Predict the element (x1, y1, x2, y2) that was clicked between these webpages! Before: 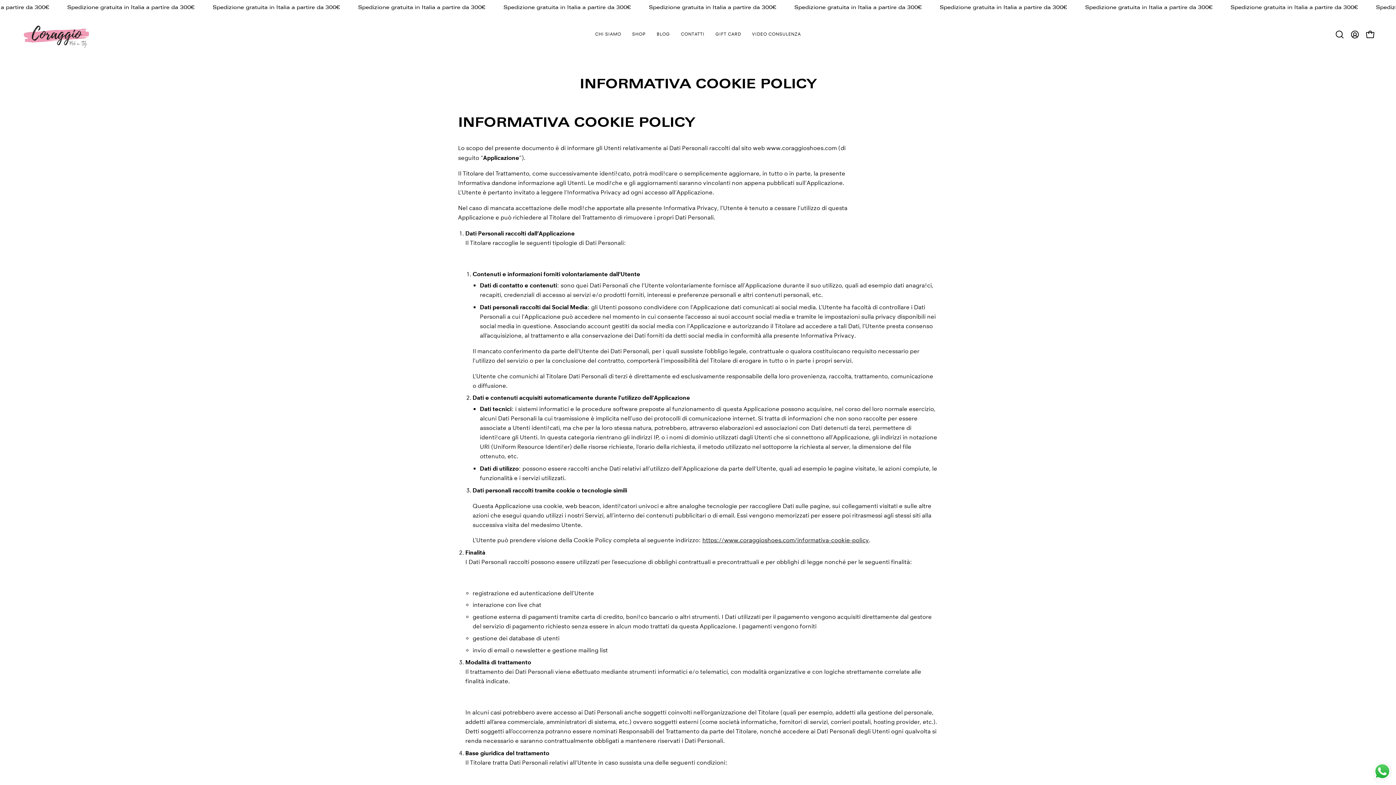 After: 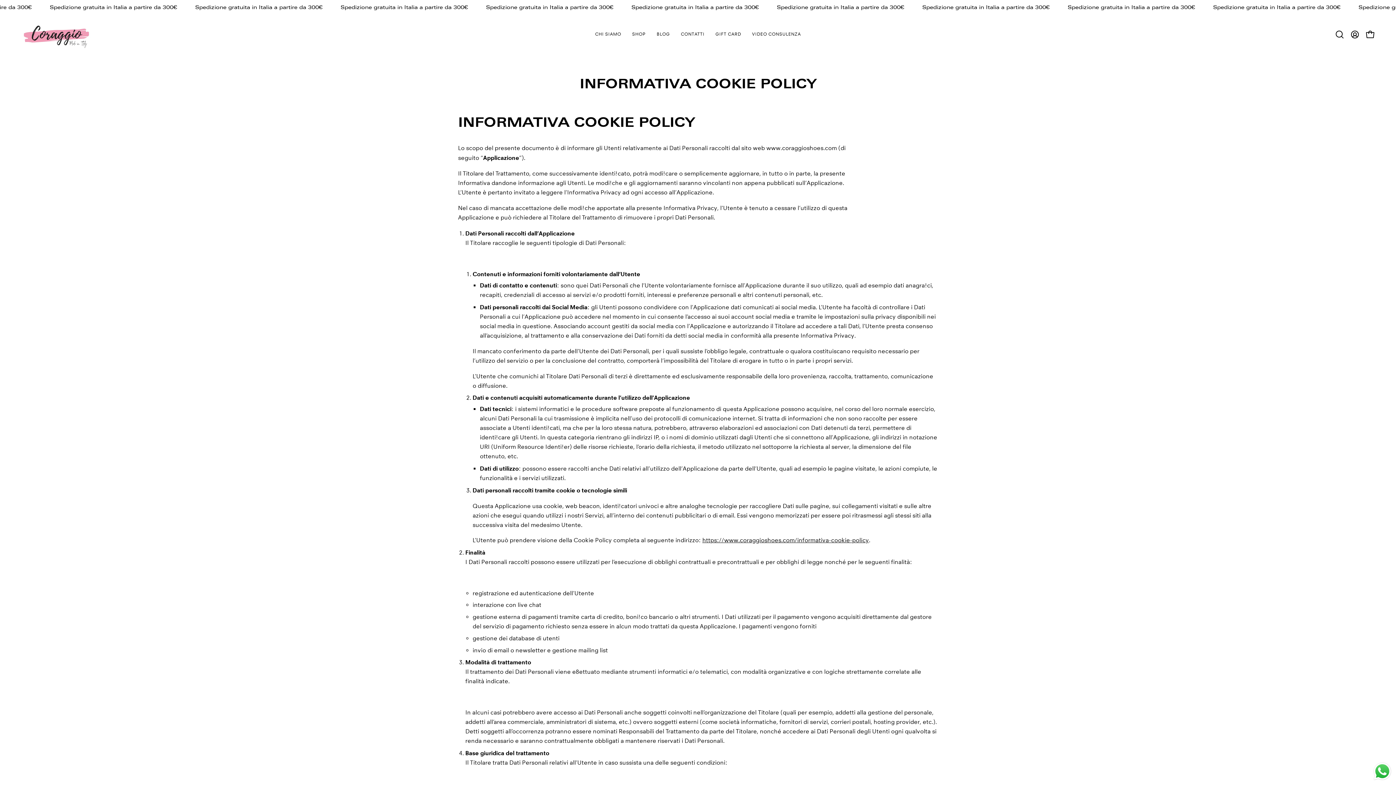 Action: bbox: (702, 537, 869, 544) label: https://www.coraggioshoes.com/informativa-cookie-policy